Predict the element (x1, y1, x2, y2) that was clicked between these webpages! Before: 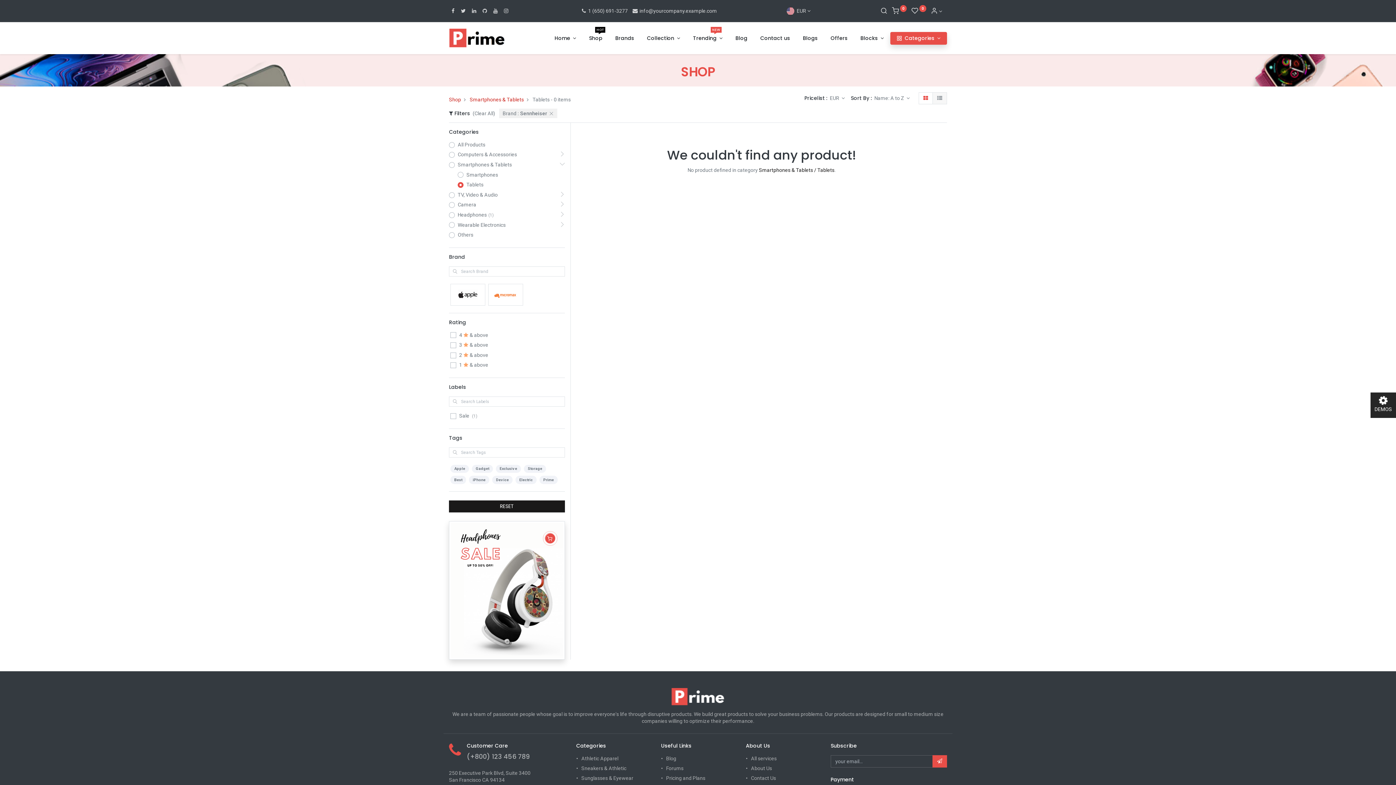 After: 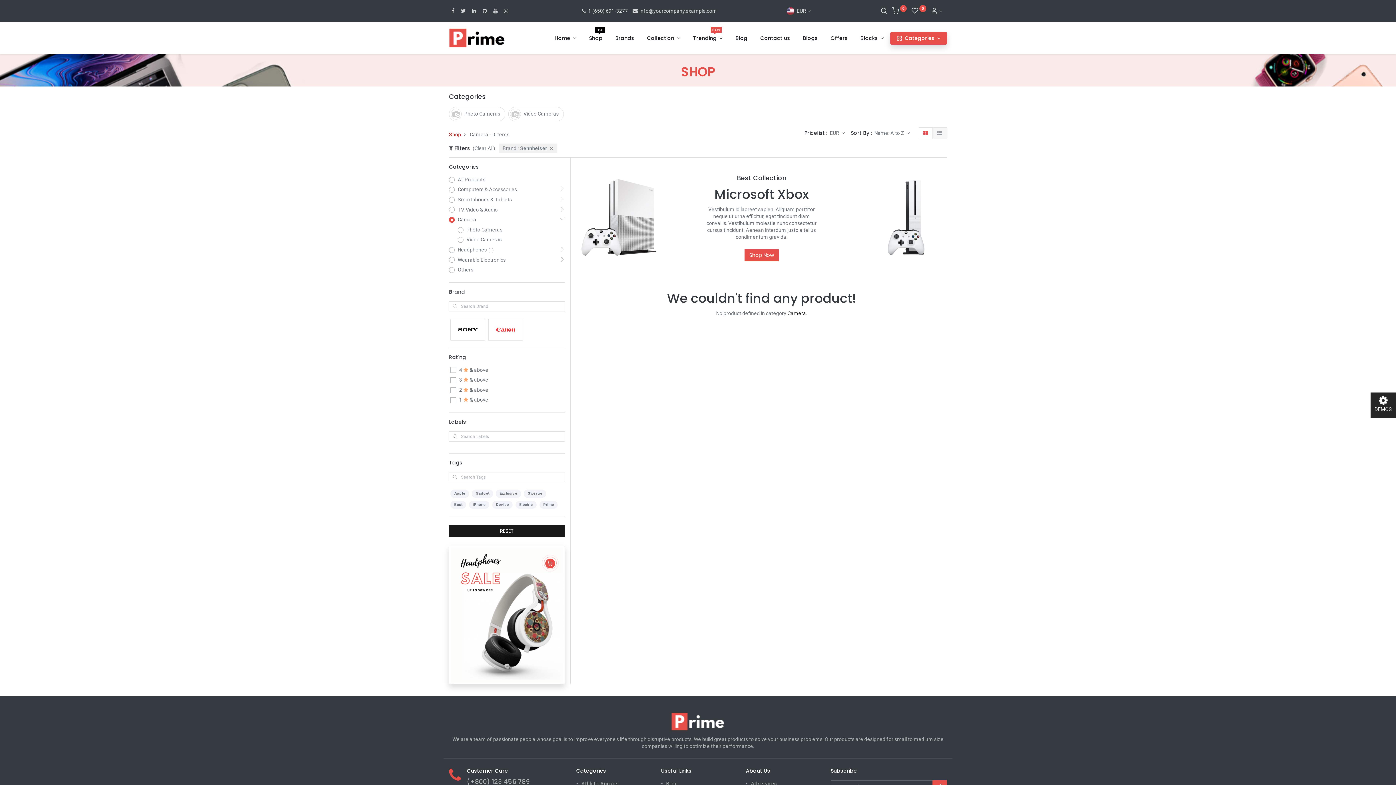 Action: bbox: (449, 201, 541, 208) label: Camera